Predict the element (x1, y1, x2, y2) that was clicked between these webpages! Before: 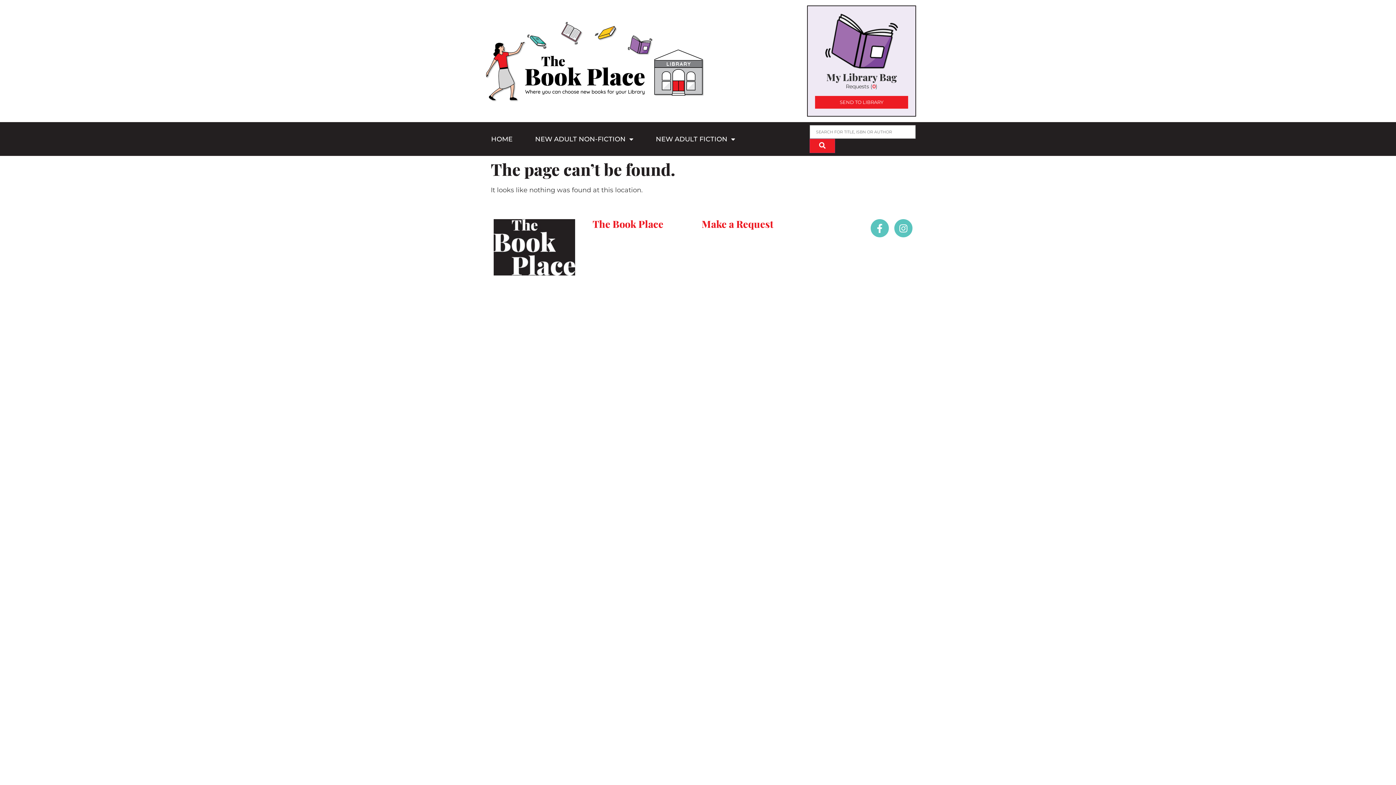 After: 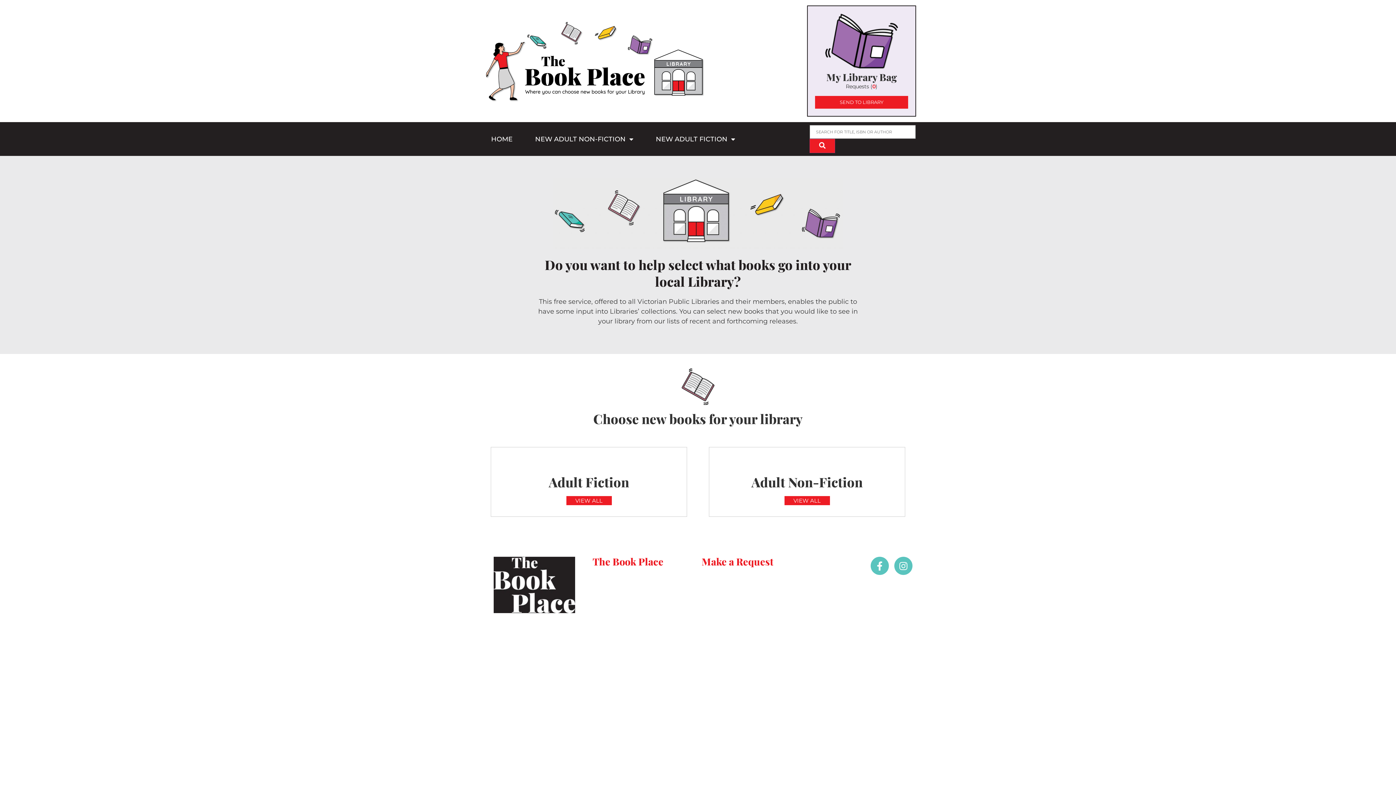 Action: bbox: (480, 128, 524, 149) label: HOME